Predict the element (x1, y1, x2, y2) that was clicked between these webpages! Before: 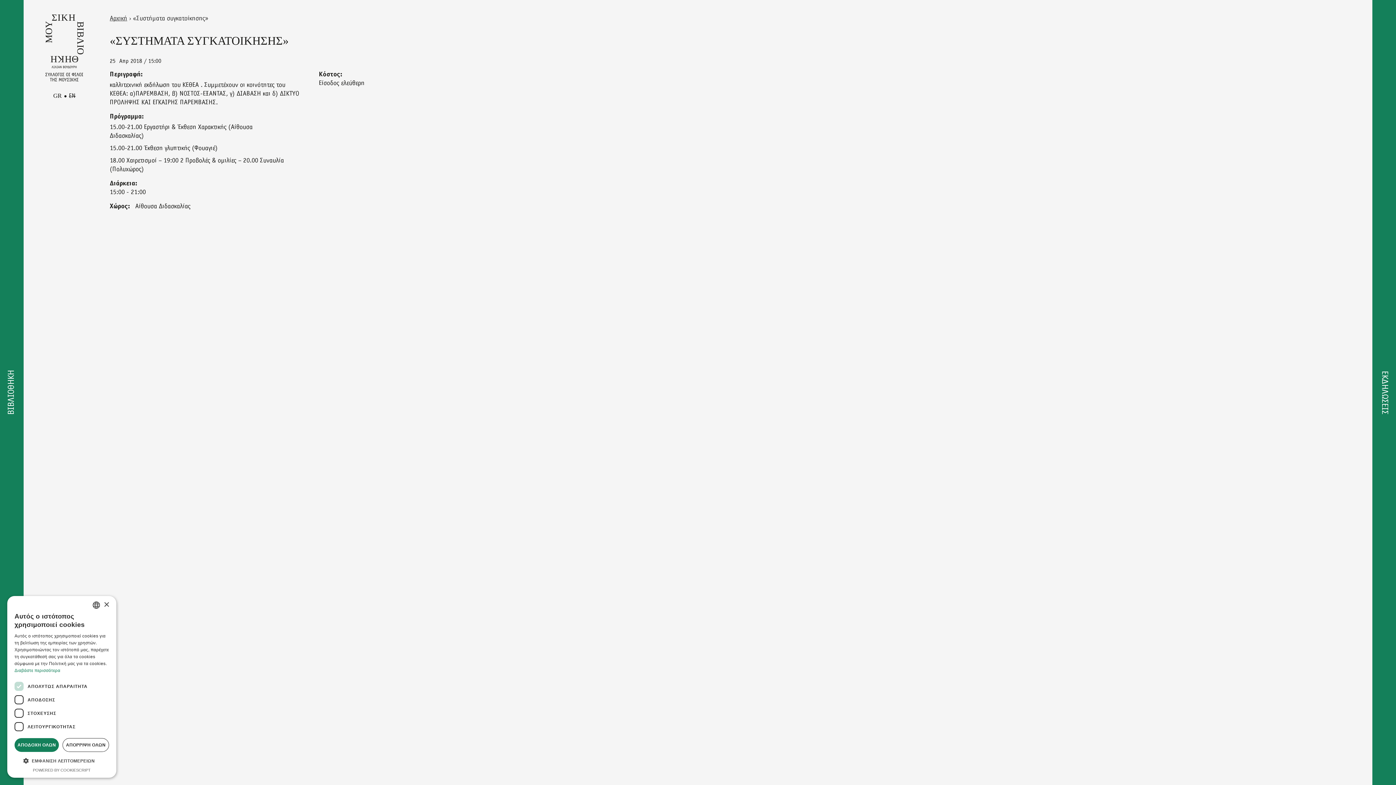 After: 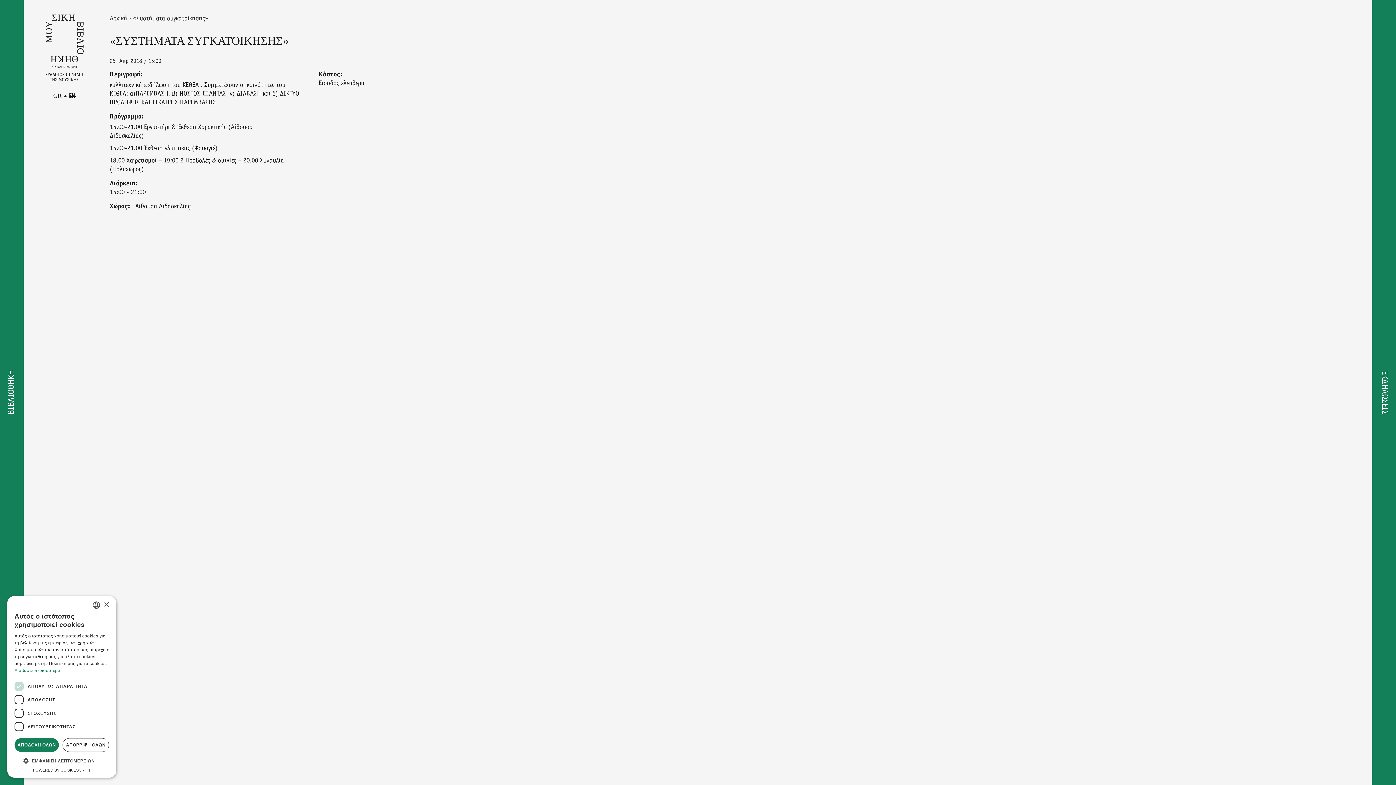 Action: label: Powered by CookieScript, opens a new window bbox: (32, 768, 90, 772)